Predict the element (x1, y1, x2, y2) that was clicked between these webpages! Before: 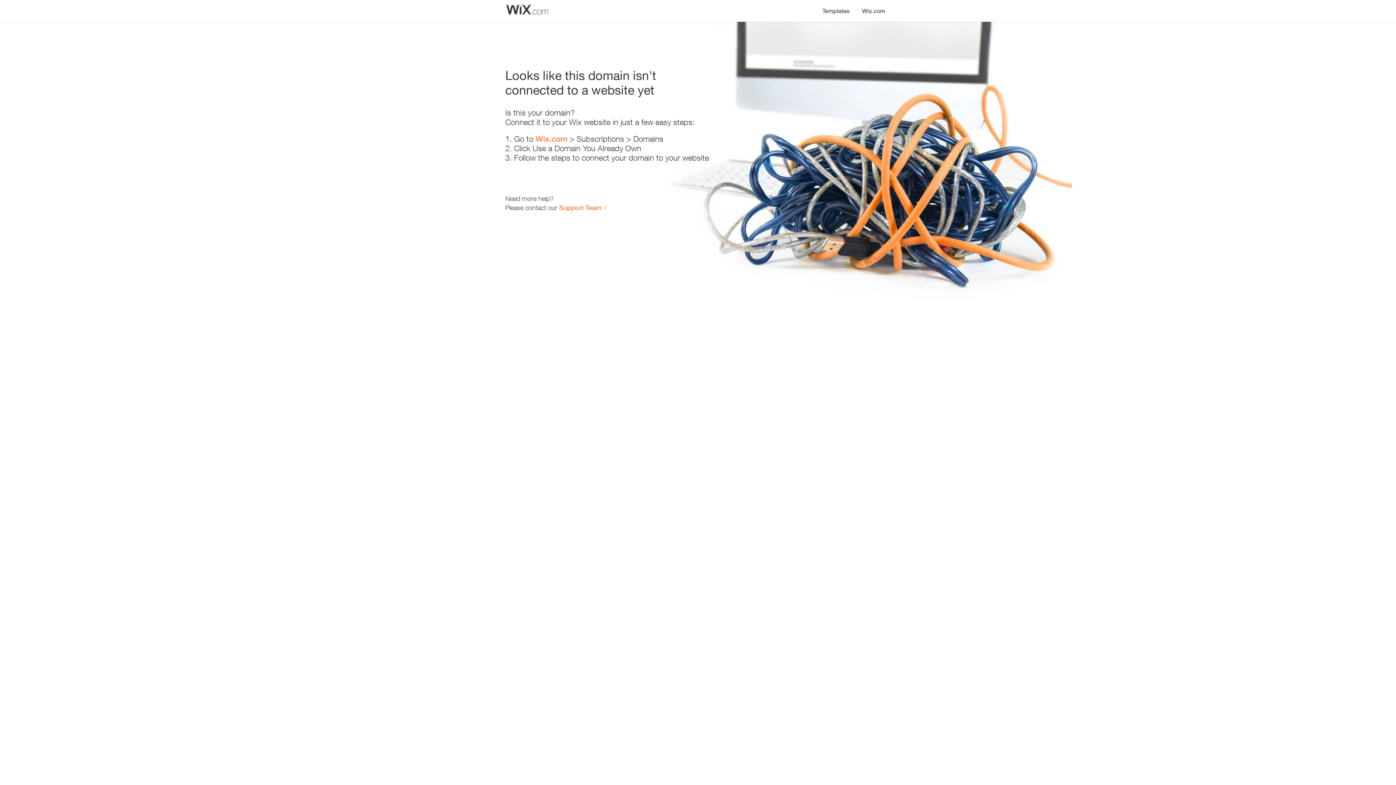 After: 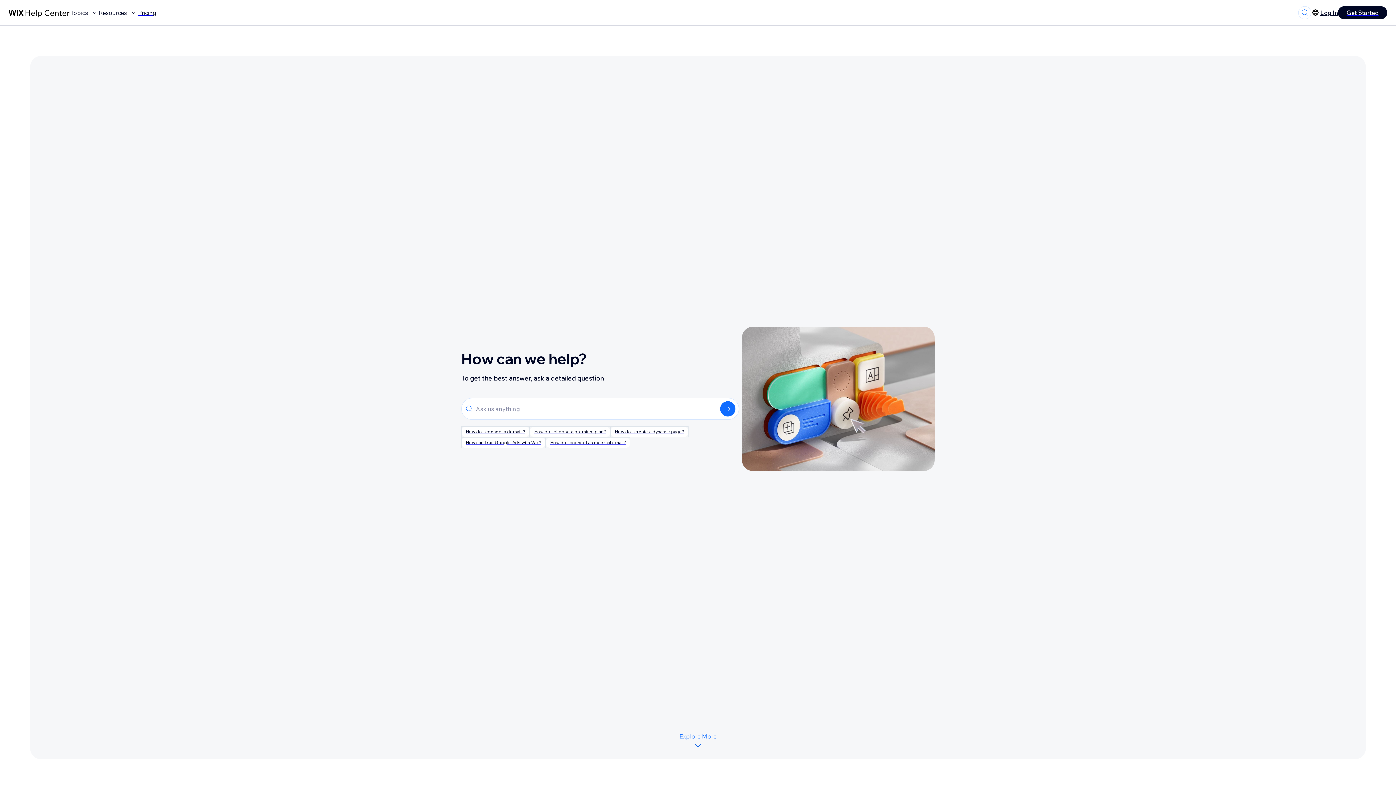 Action: label: Support Team bbox: (559, 203, 601, 211)